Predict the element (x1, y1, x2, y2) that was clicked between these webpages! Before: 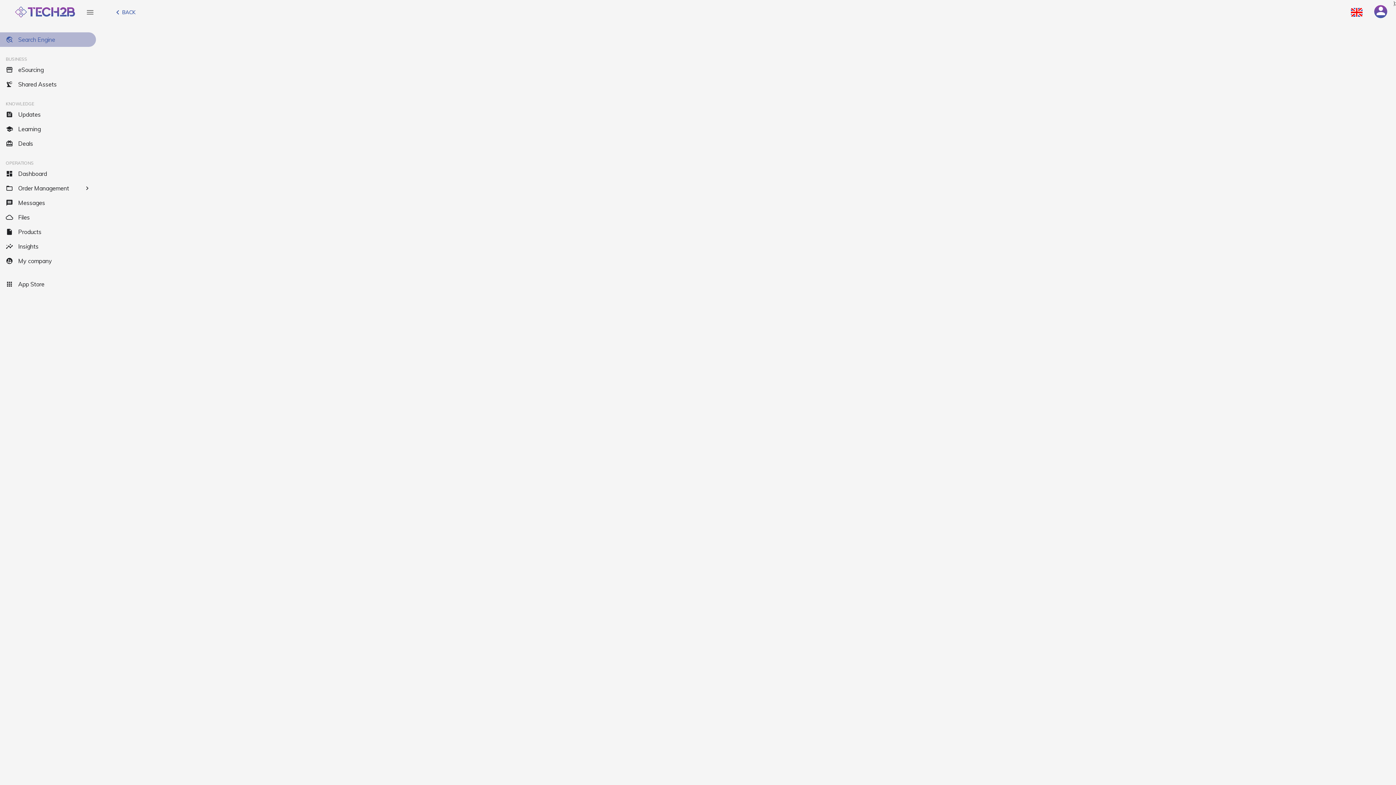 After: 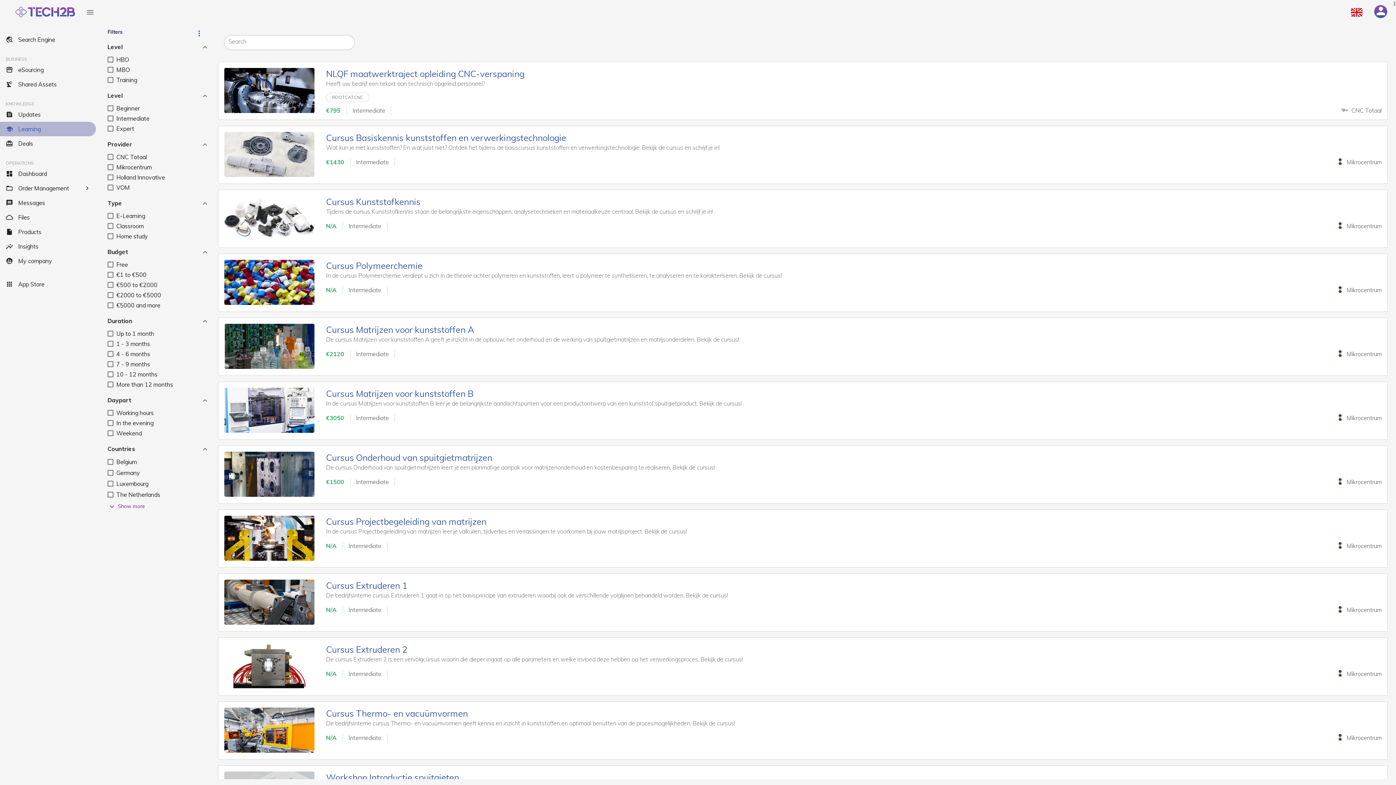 Action: label: school
Learning bbox: (0, 121, 96, 136)